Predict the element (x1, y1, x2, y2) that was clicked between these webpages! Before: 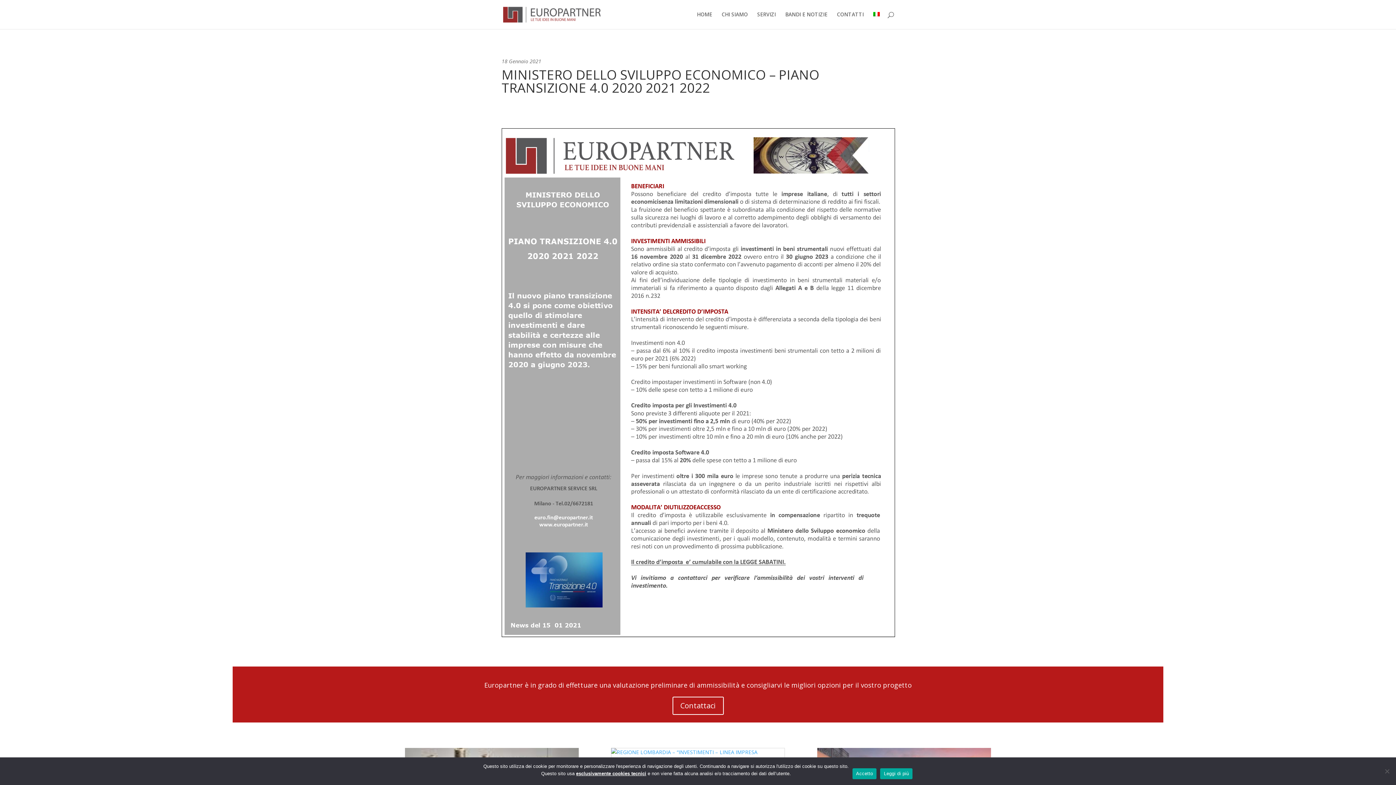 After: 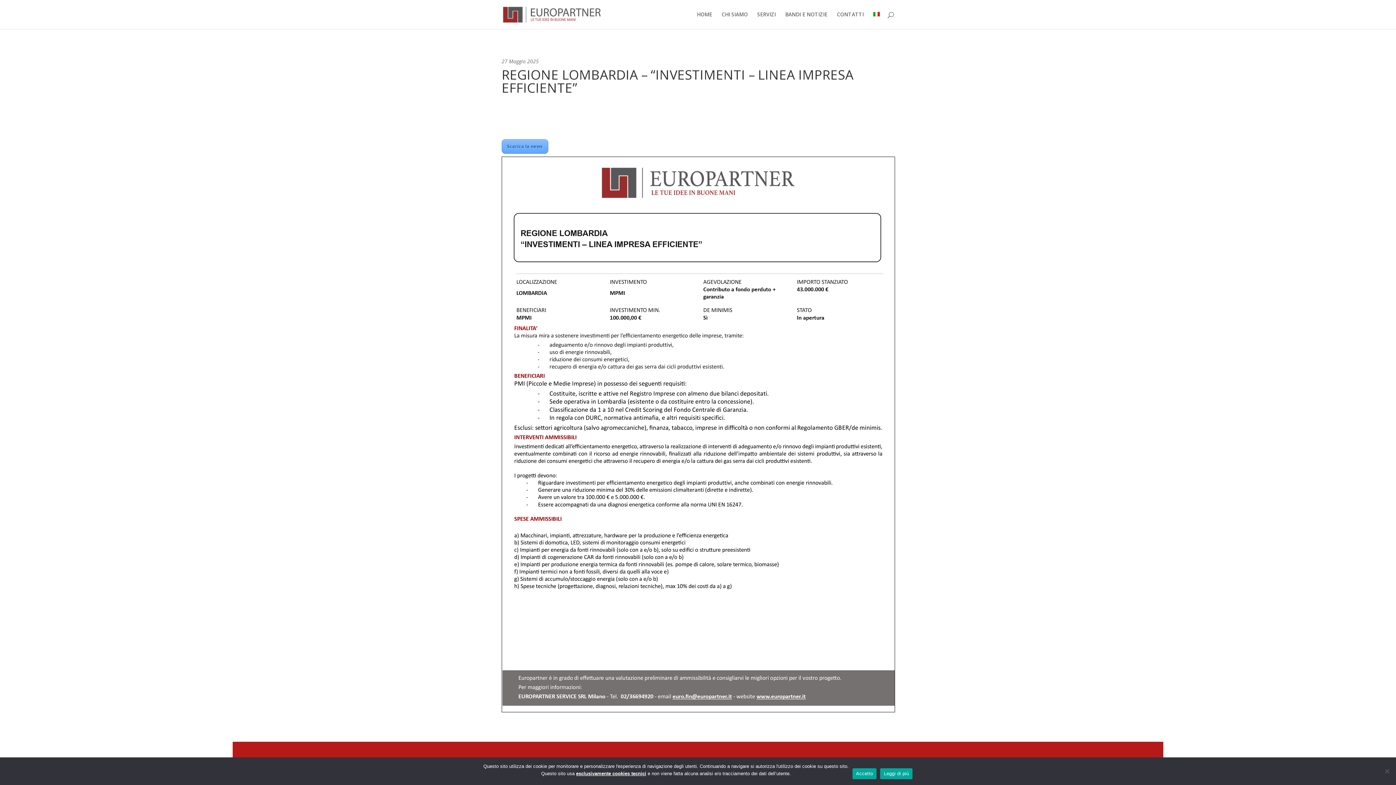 Action: bbox: (611, 748, 785, 765)